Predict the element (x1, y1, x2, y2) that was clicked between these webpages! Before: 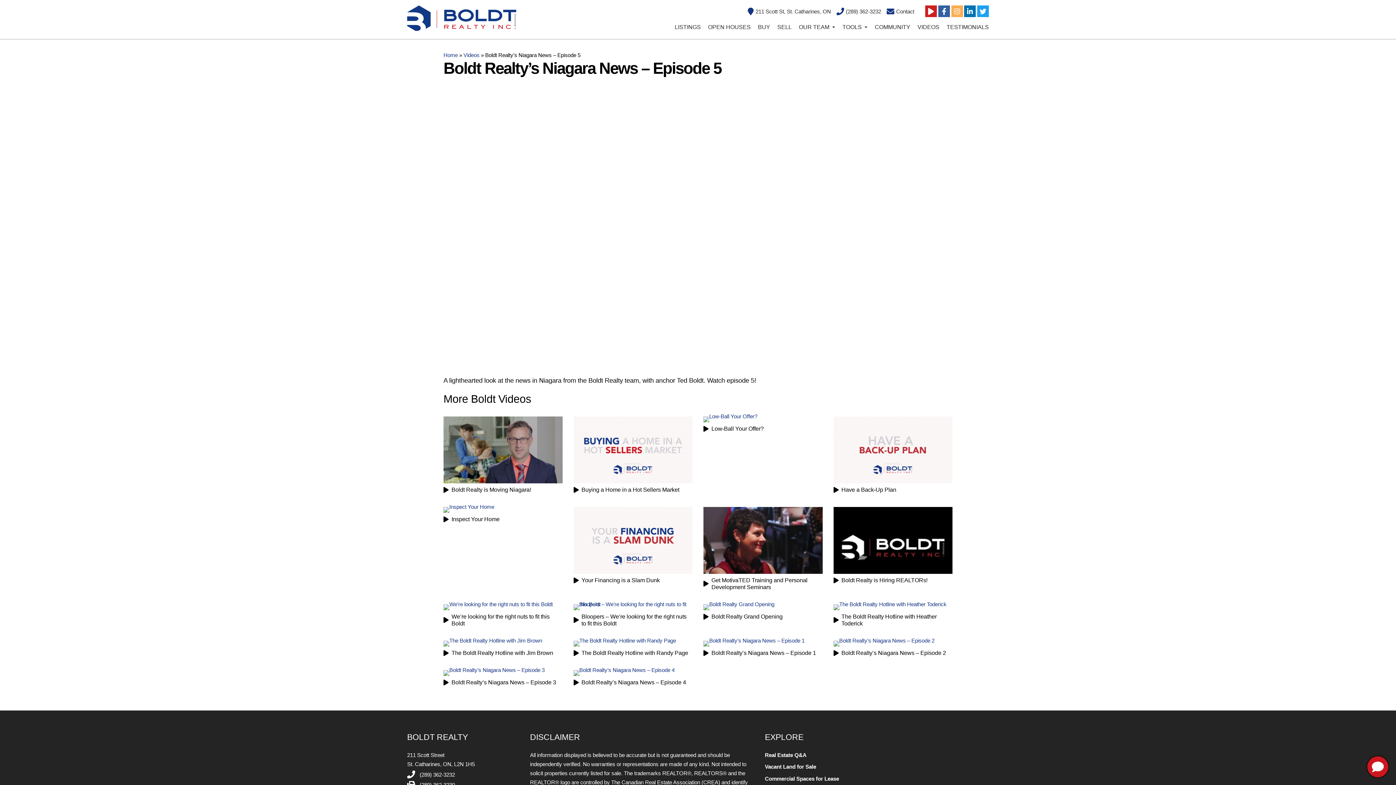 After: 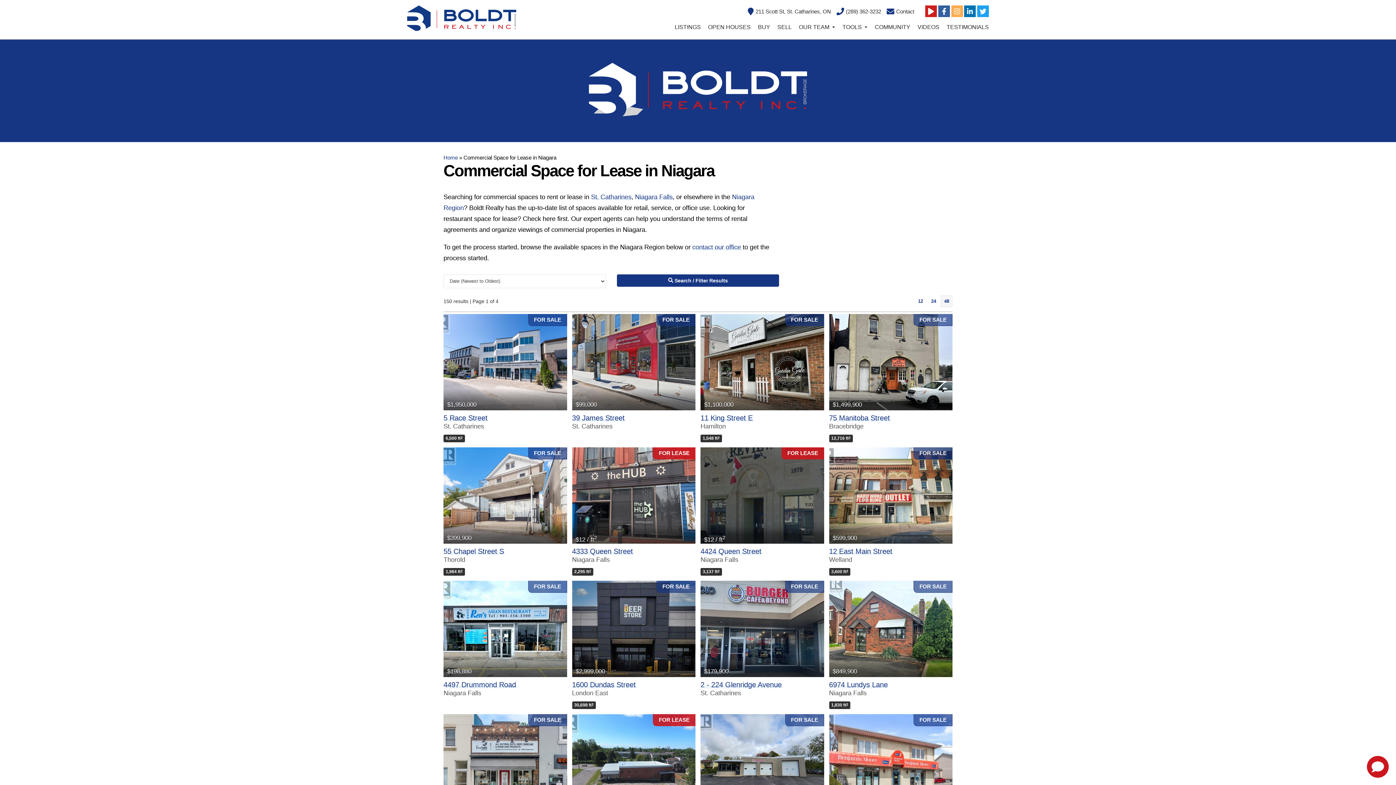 Action: bbox: (765, 775, 839, 782) label: Commercial Spaces for Lease